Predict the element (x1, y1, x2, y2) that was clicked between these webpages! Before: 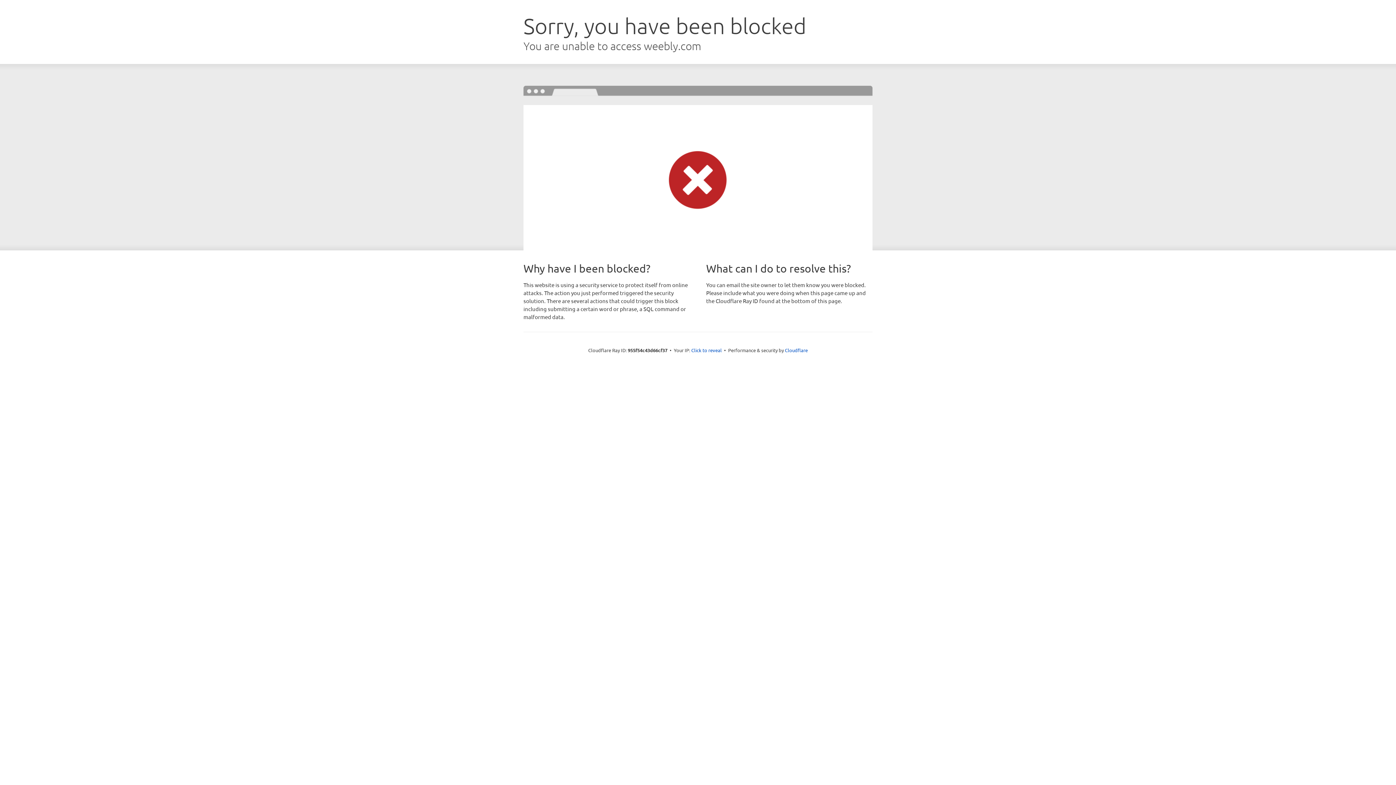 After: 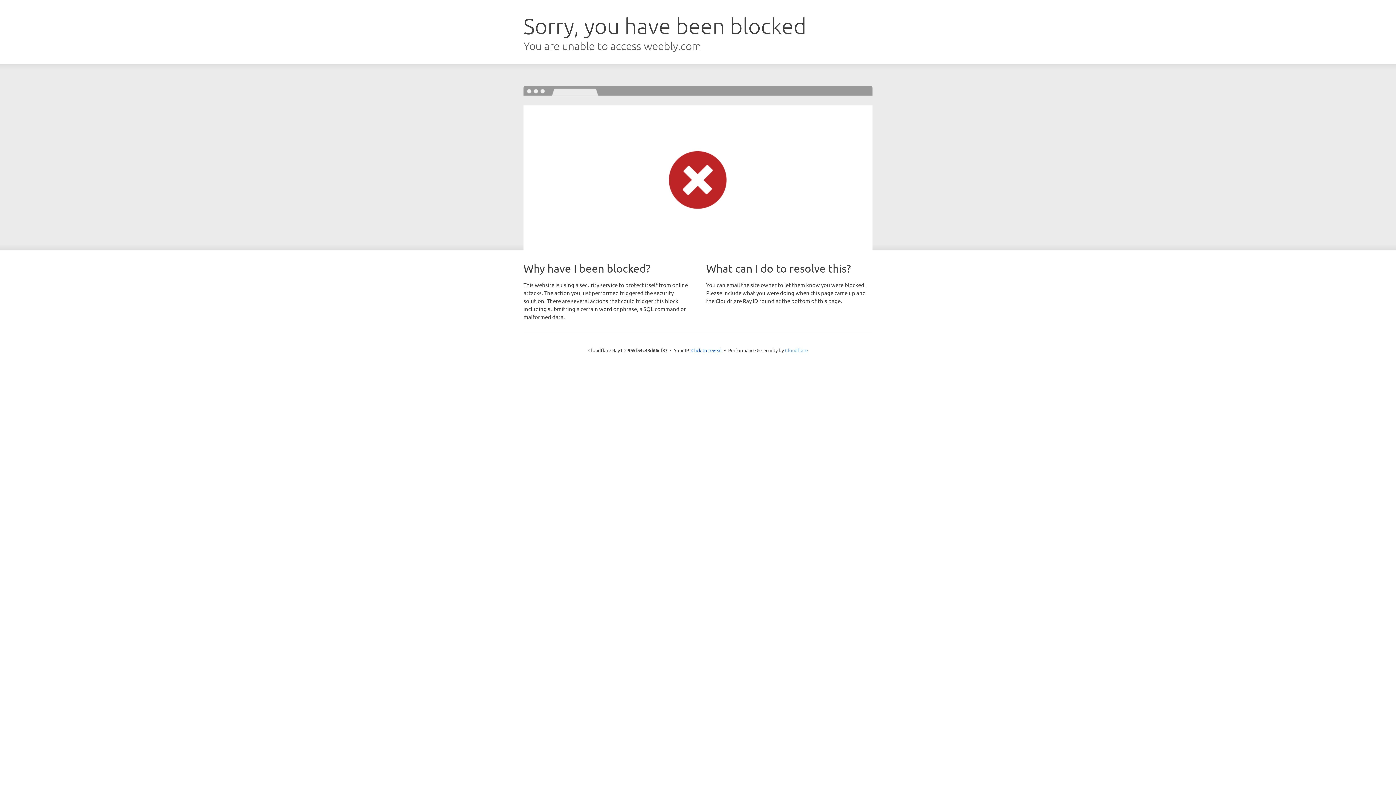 Action: label: Cloudflare bbox: (785, 347, 808, 353)